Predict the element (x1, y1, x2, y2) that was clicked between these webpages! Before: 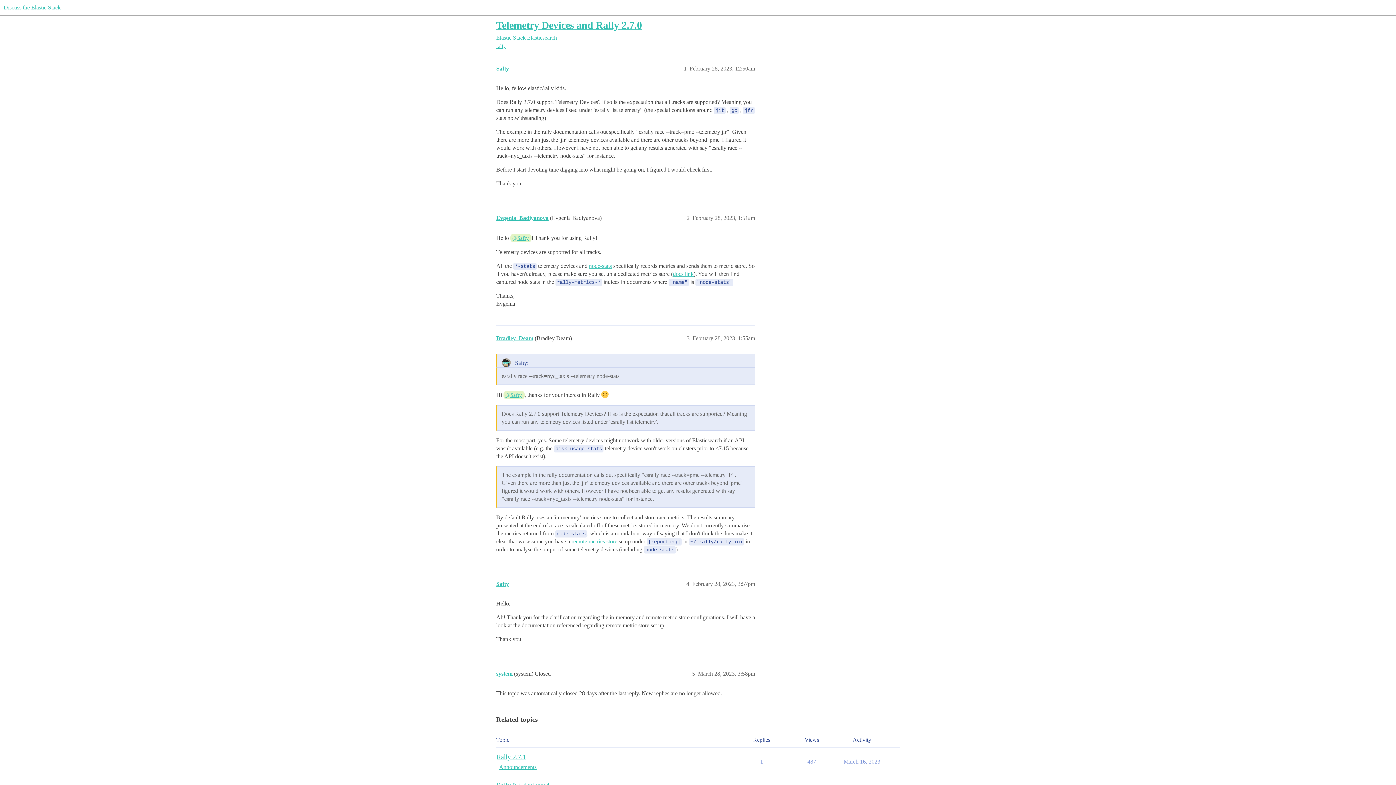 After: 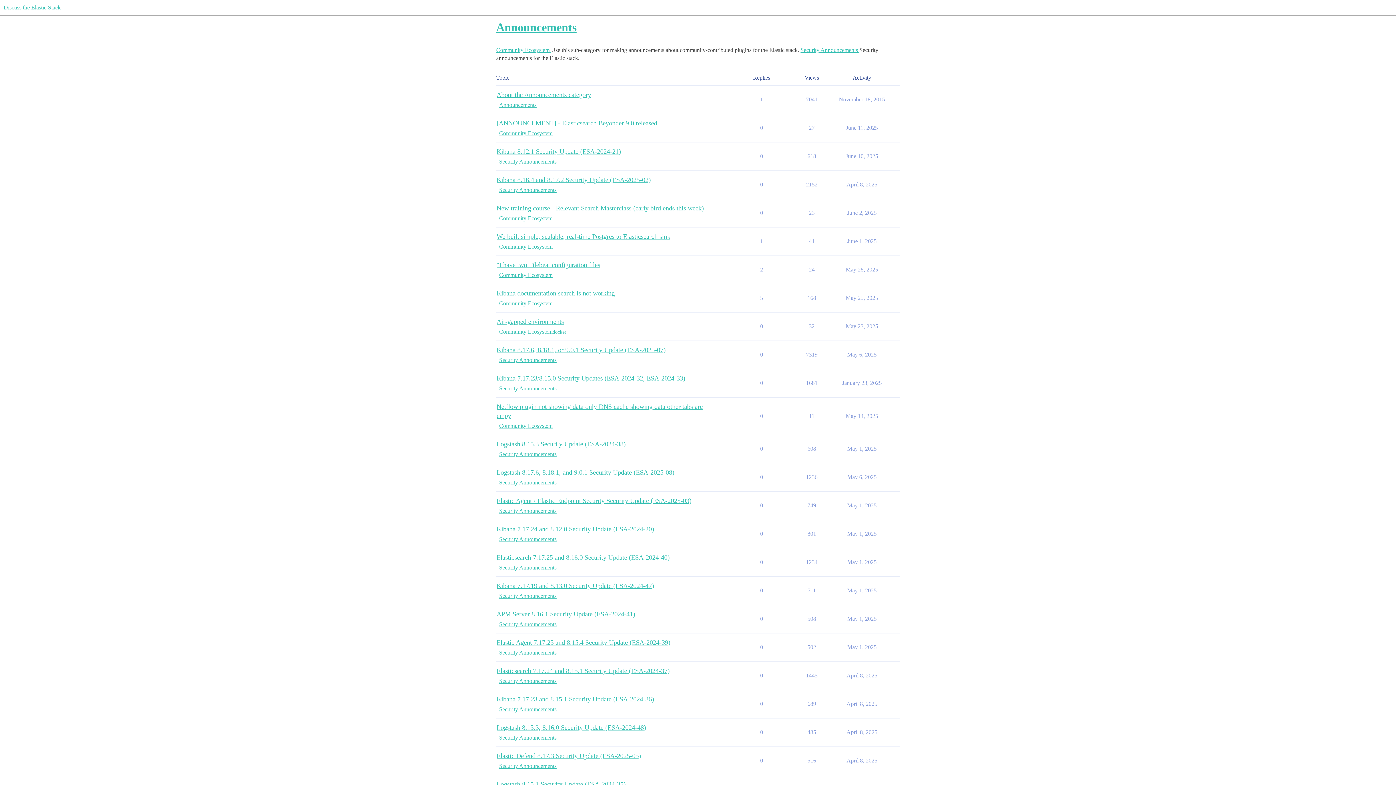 Action: bbox: (496, 763, 536, 771) label: Announcements